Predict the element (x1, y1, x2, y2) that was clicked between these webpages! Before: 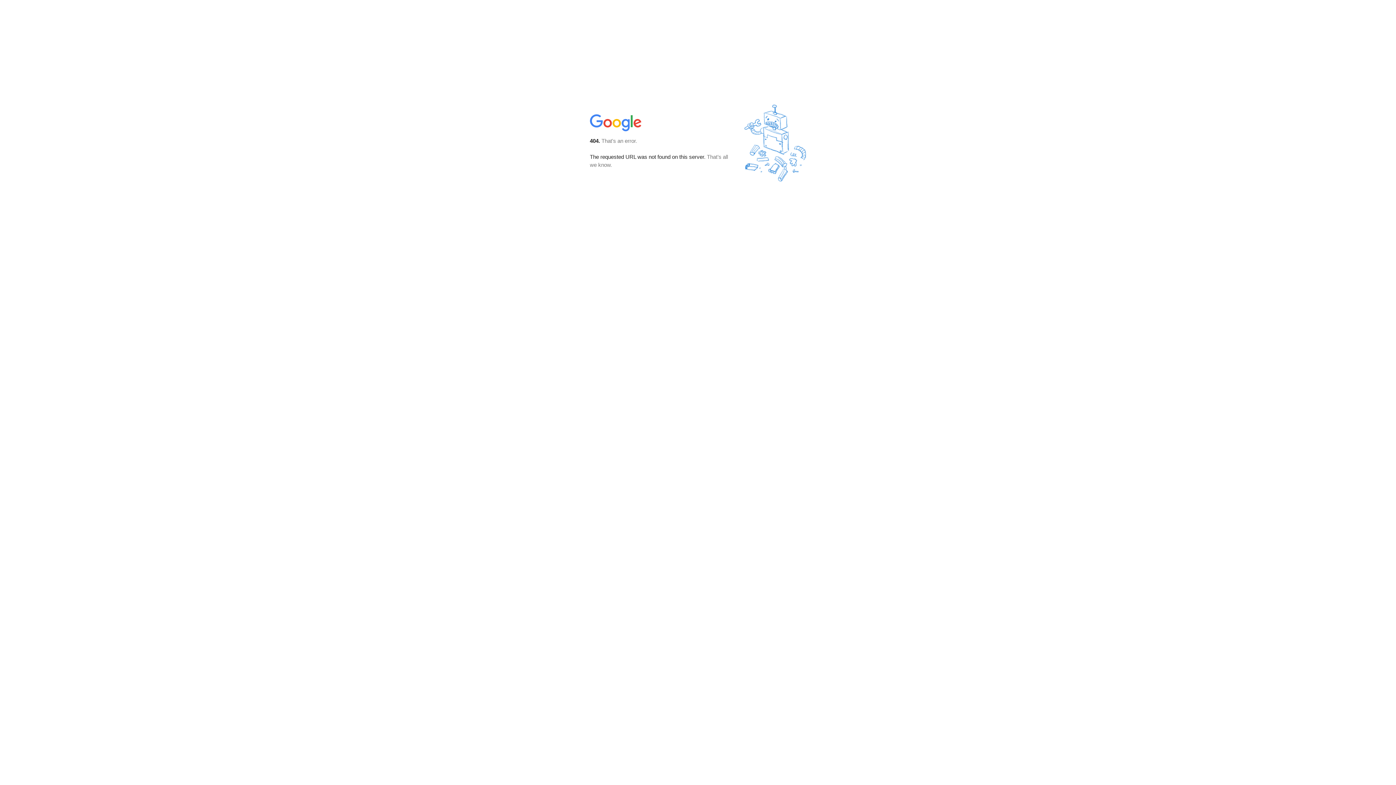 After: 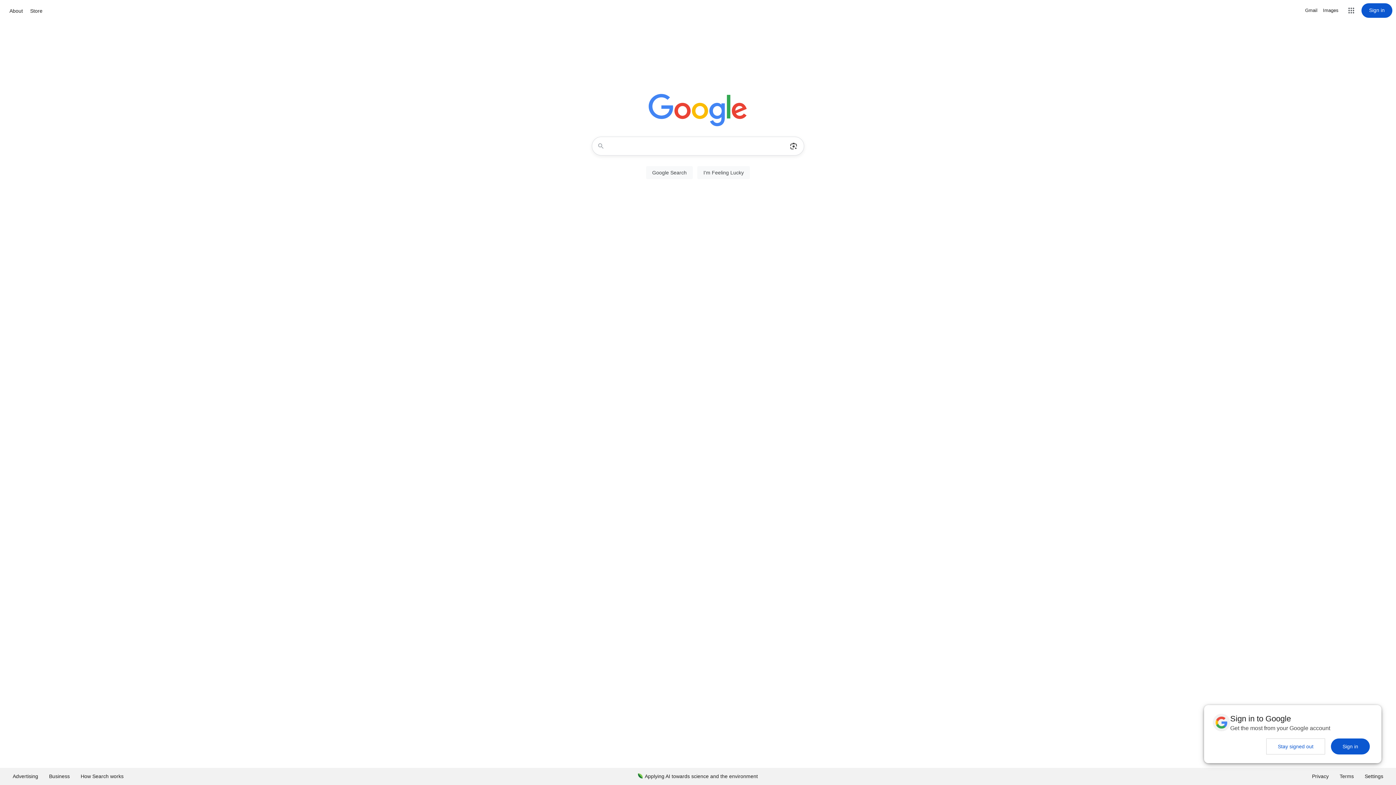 Action: bbox: (590, 127, 642, 134)